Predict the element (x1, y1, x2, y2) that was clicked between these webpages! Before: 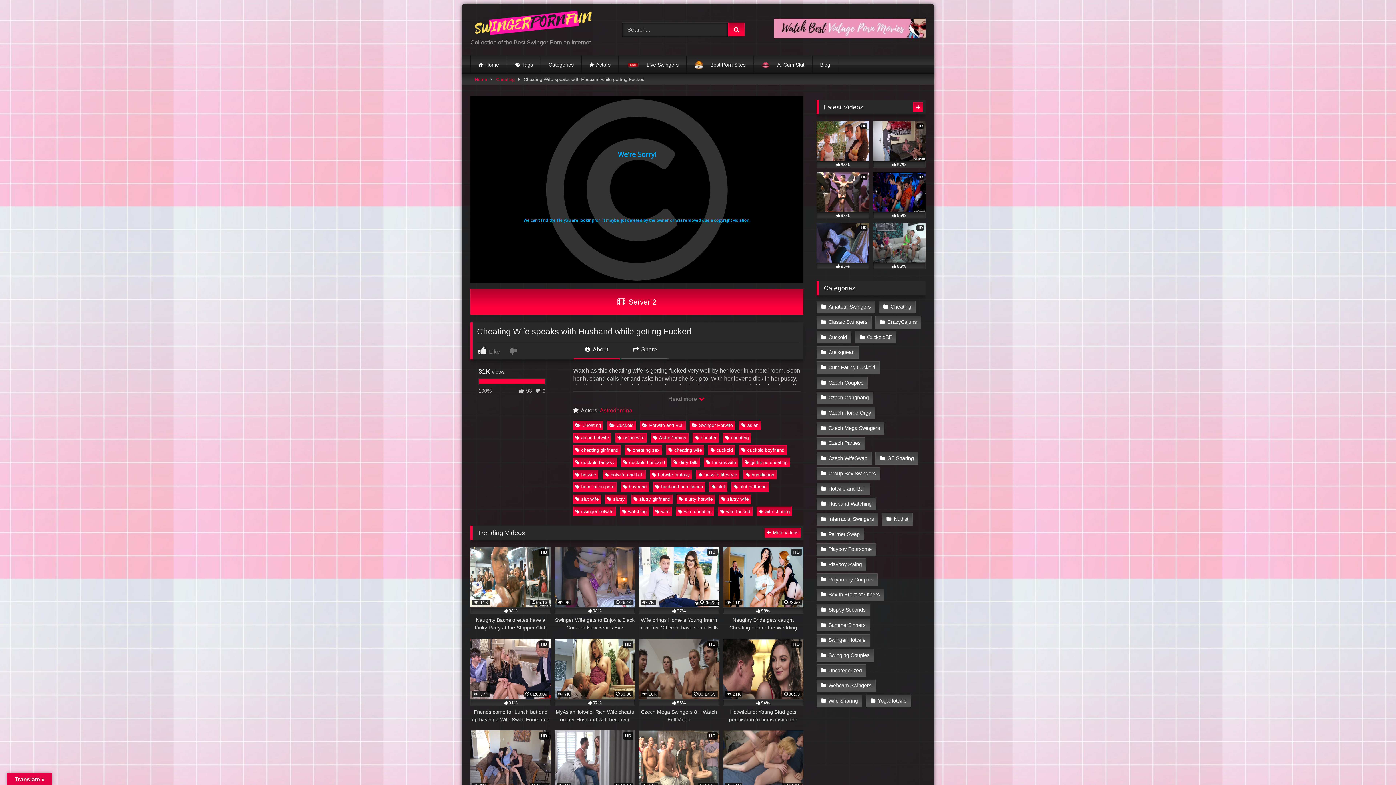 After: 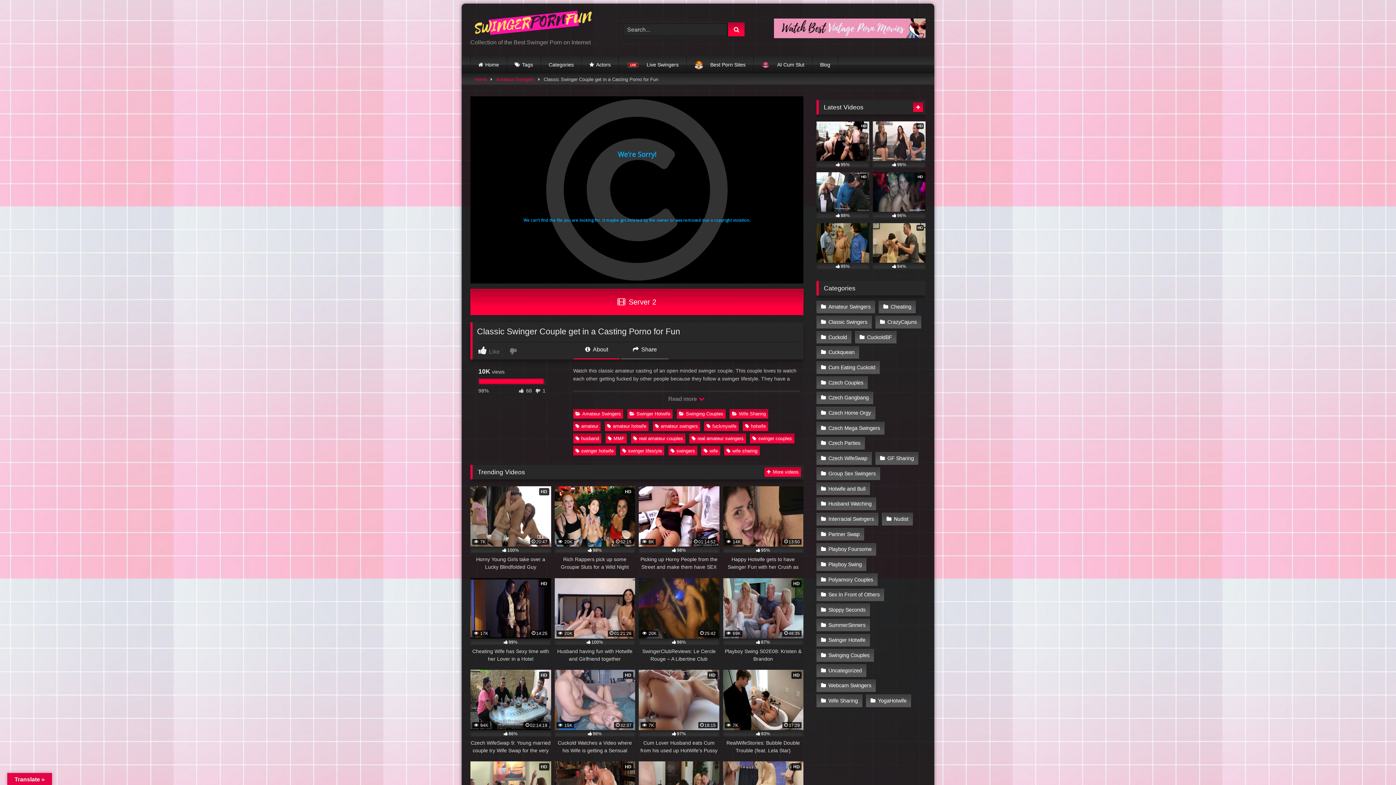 Action: bbox: (723, 730, 803, 815) label:  10K
18:32
98%
Classic Swinger Couple get in a Casting Porno for Fun